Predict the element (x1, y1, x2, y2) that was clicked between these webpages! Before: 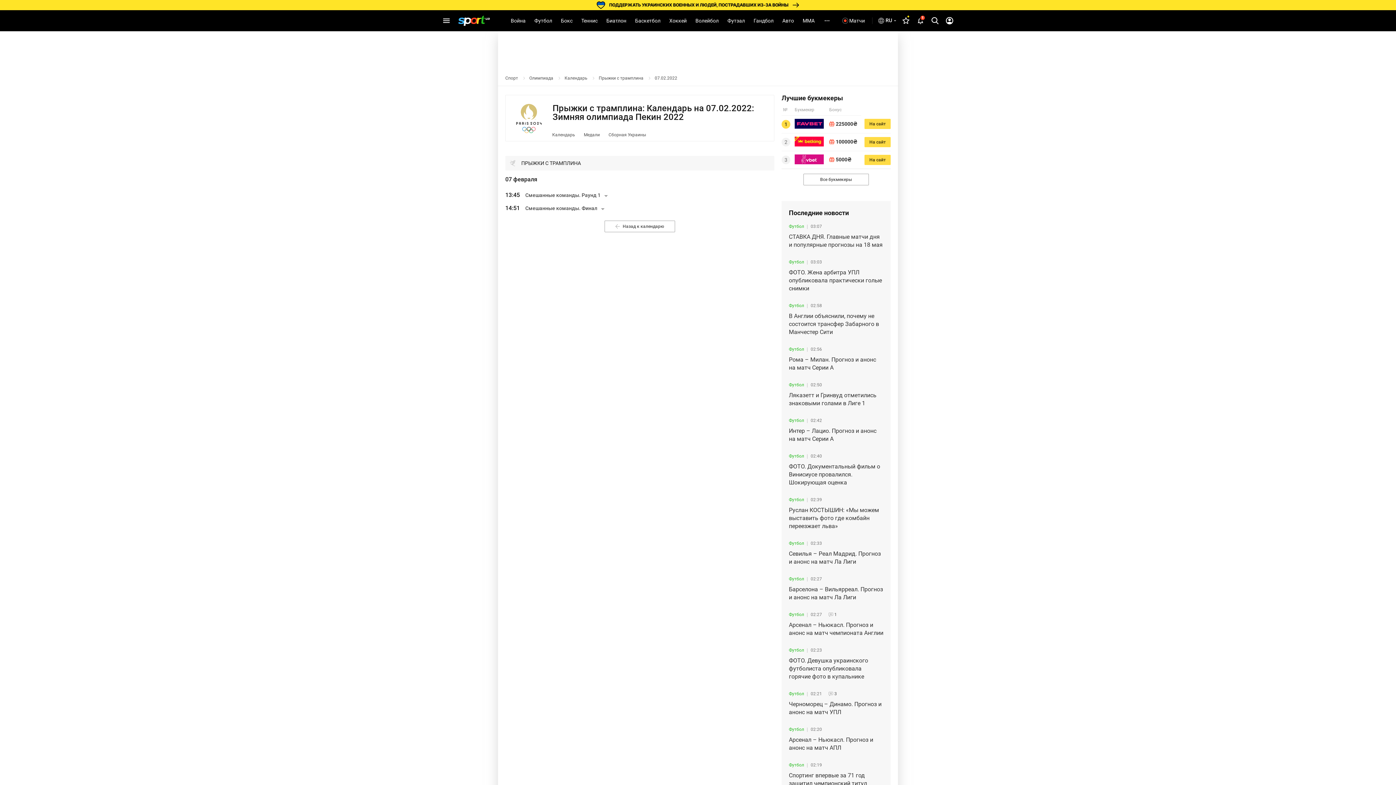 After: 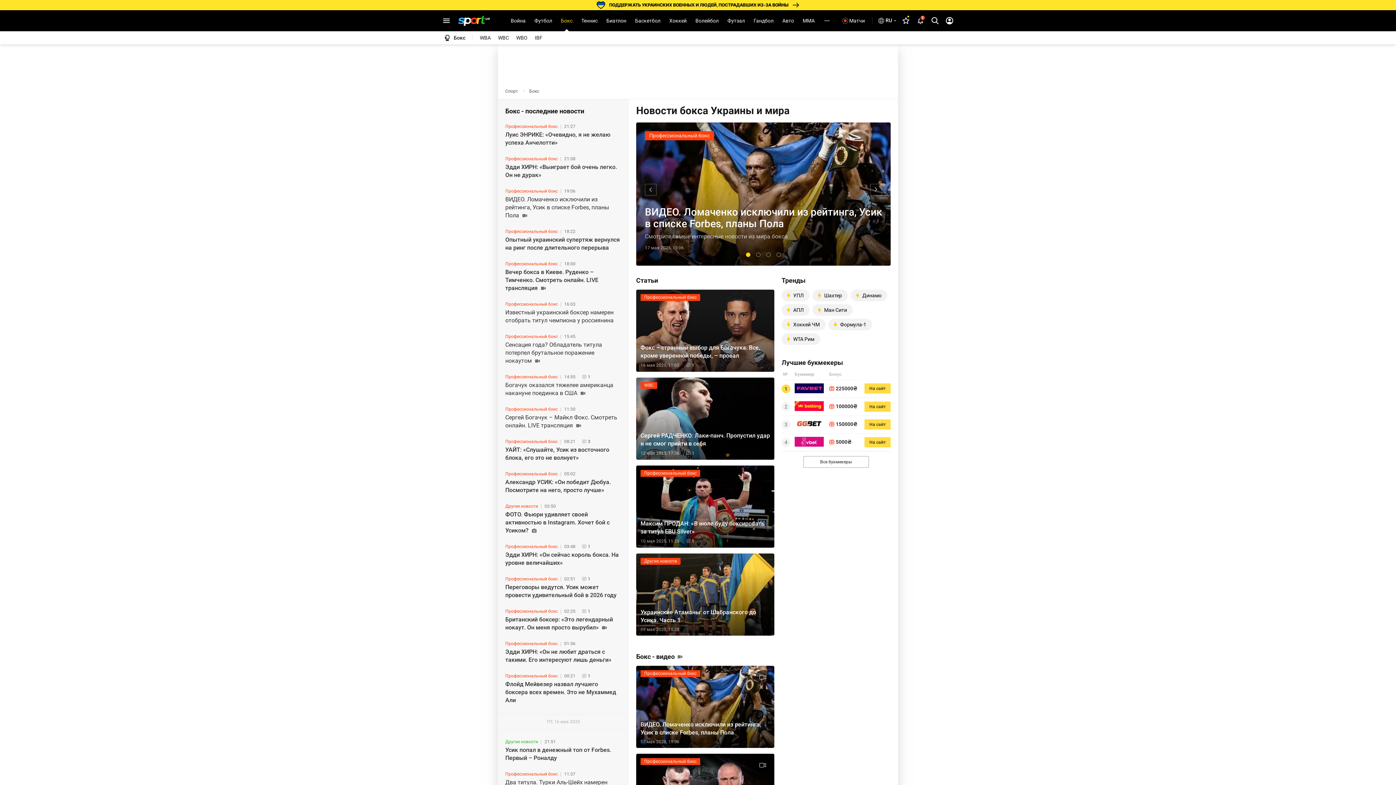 Action: label: Бокс bbox: (556, 10, 577, 31)